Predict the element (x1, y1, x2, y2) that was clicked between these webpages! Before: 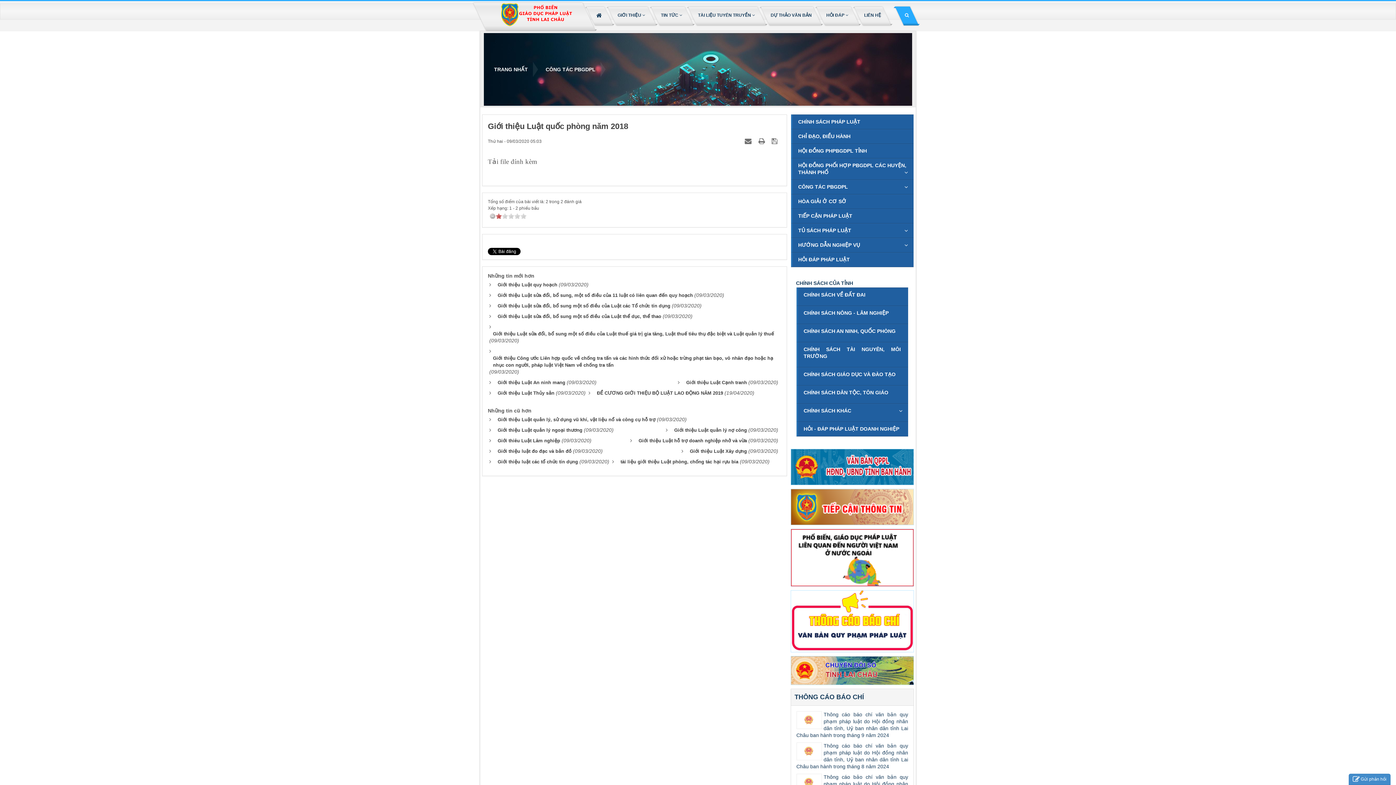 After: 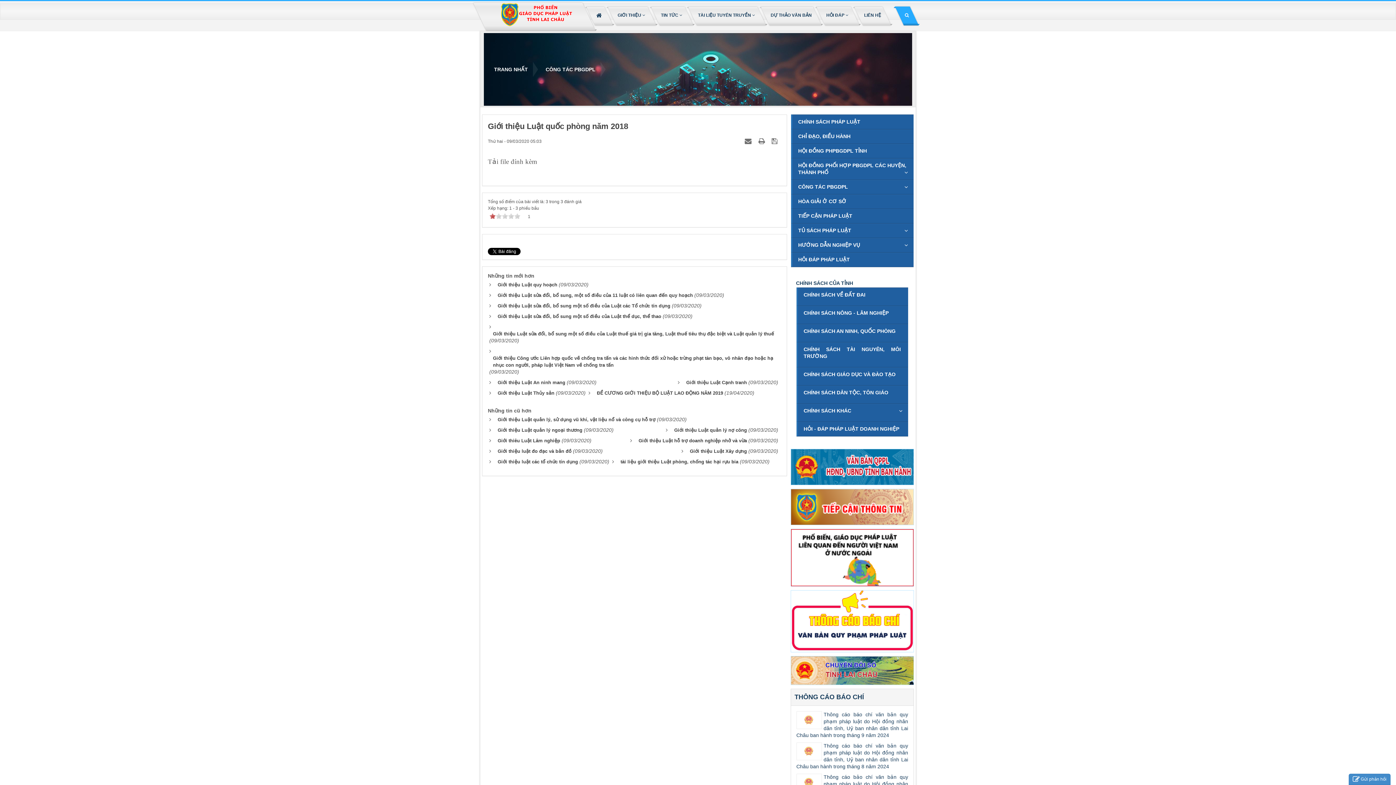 Action: bbox: (496, 213, 501, 218) label: 1